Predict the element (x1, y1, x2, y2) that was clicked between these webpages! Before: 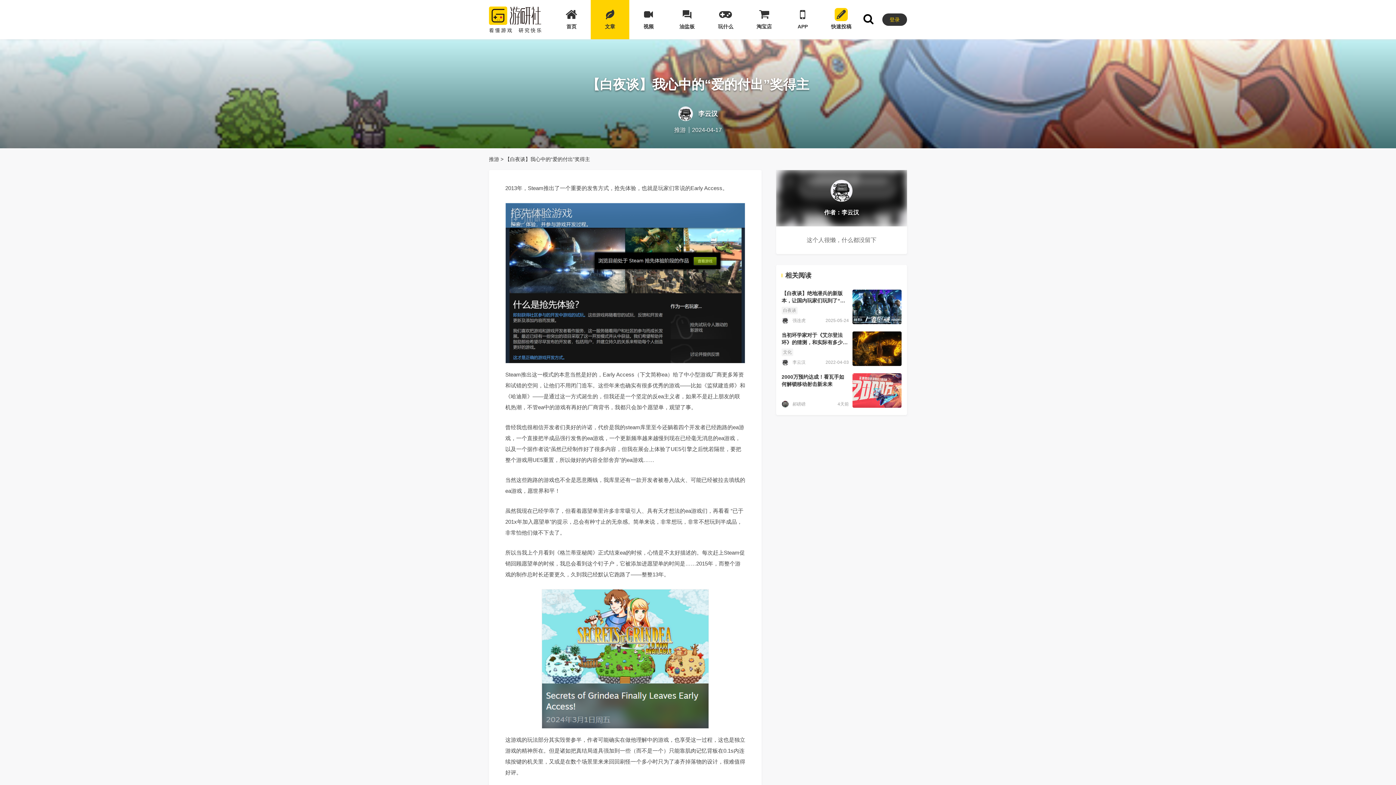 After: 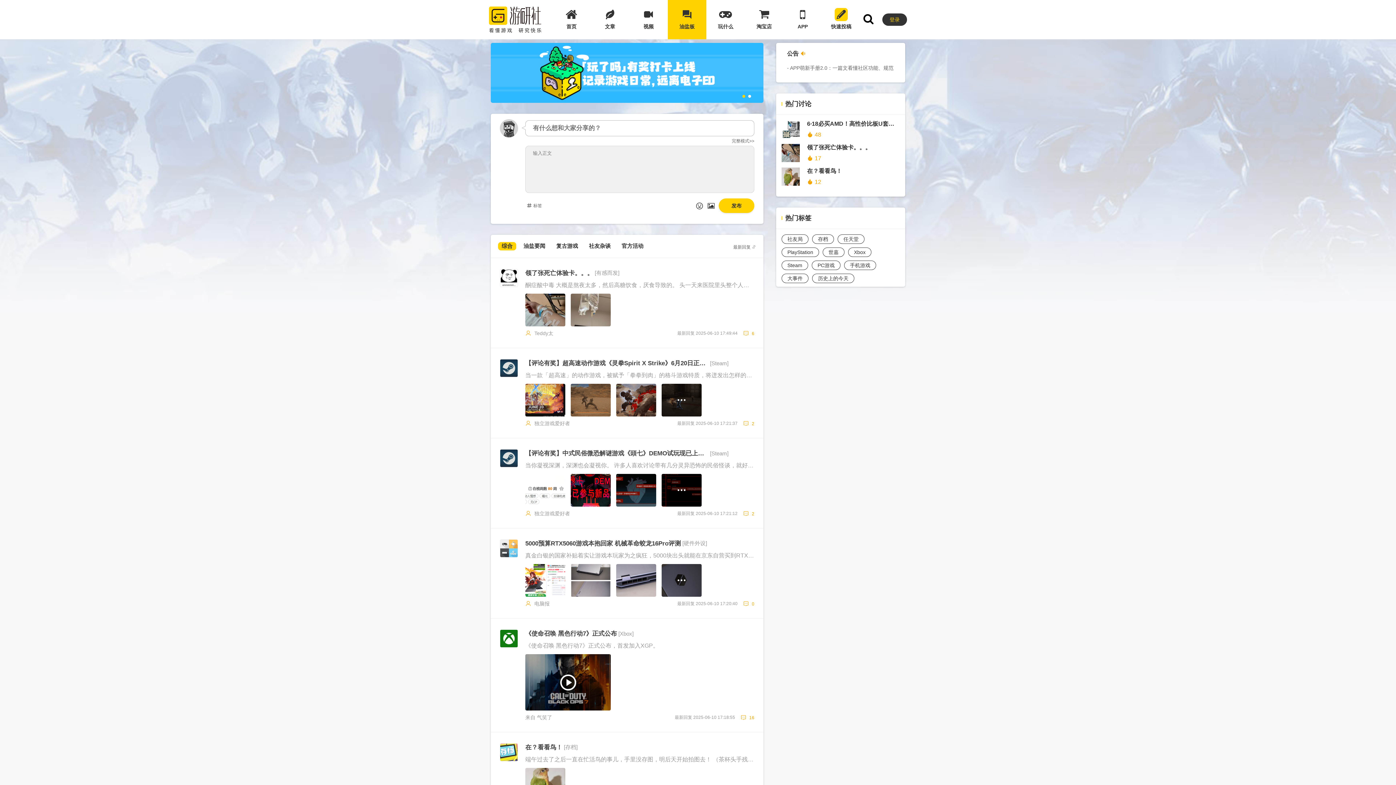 Action: bbox: (668, 0, 706, 39) label: 油盐板